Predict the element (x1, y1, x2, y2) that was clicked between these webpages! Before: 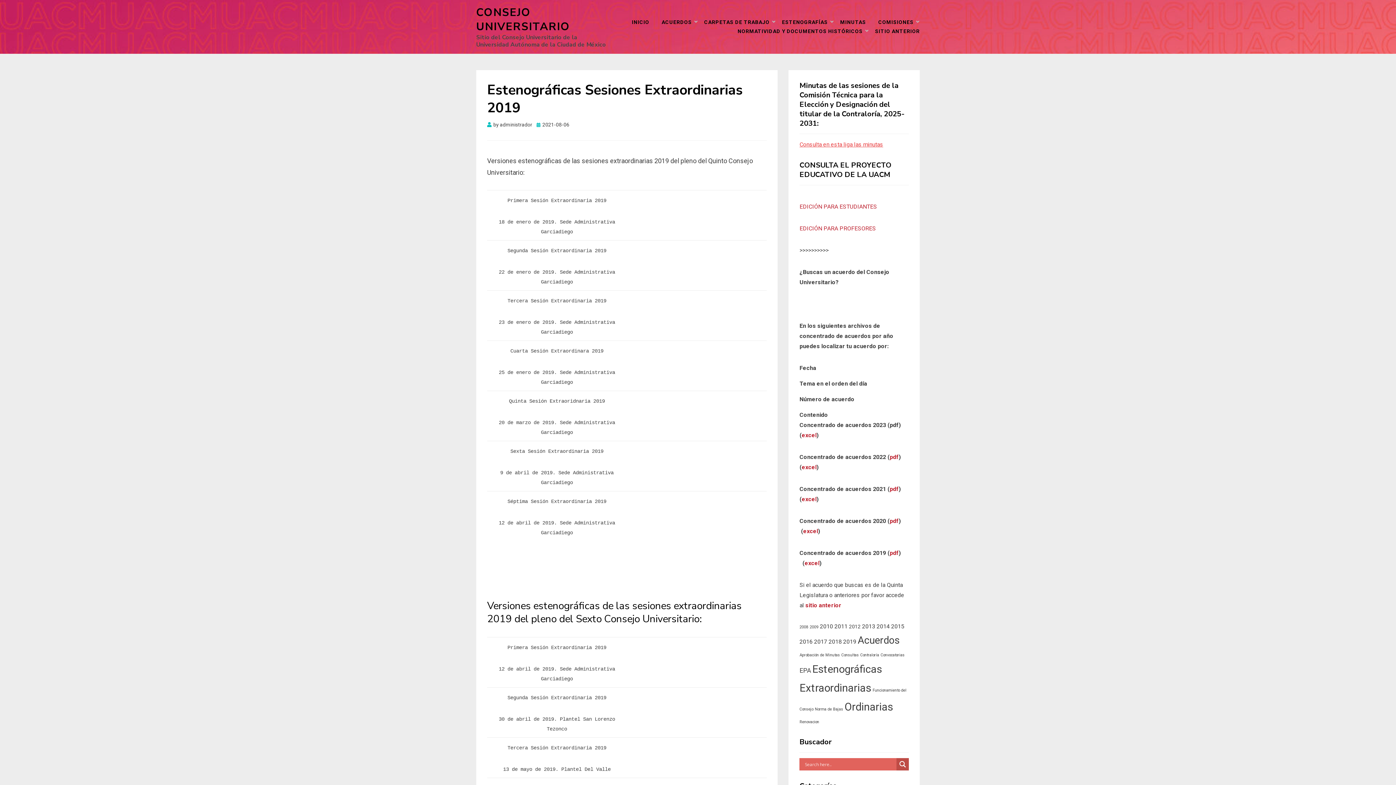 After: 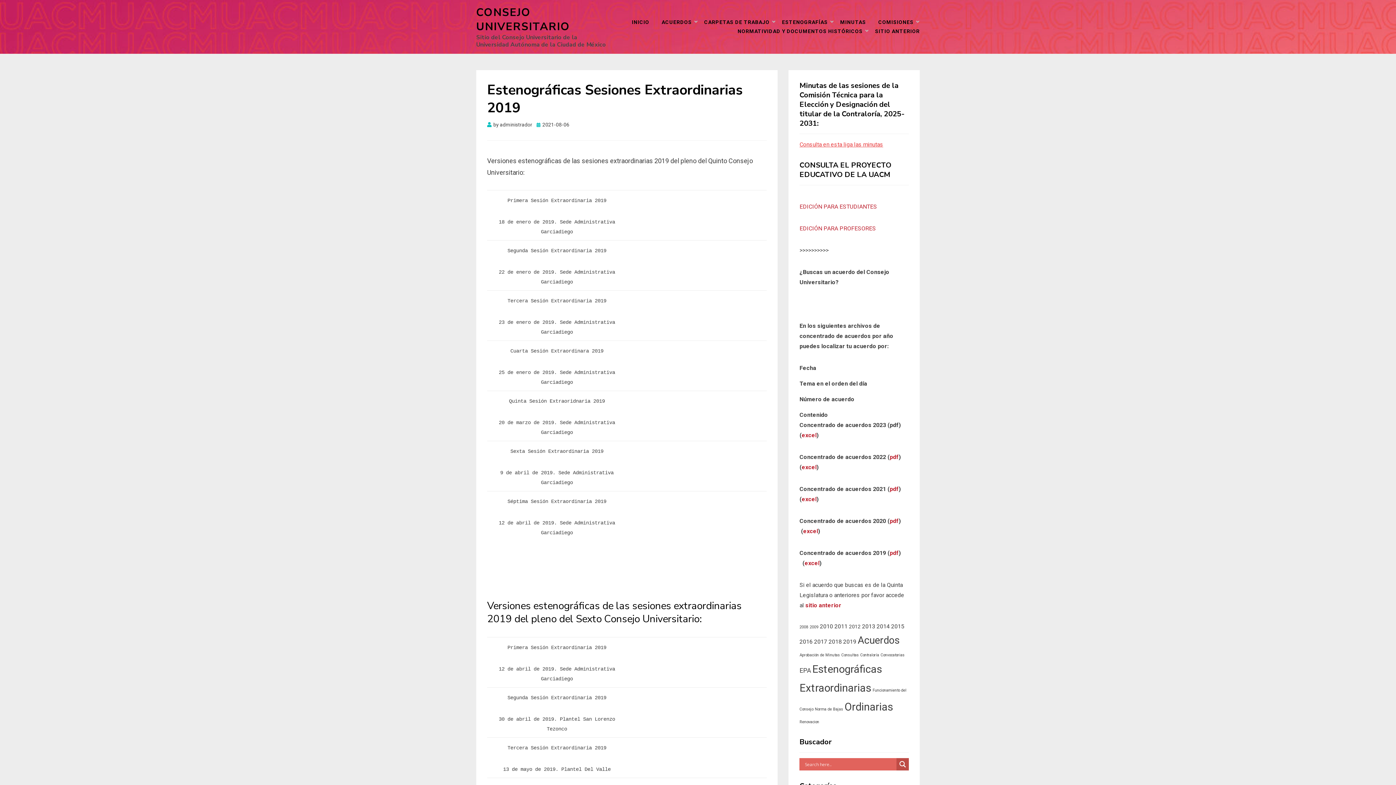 Action: label: excel bbox: (801, 496, 816, 502)